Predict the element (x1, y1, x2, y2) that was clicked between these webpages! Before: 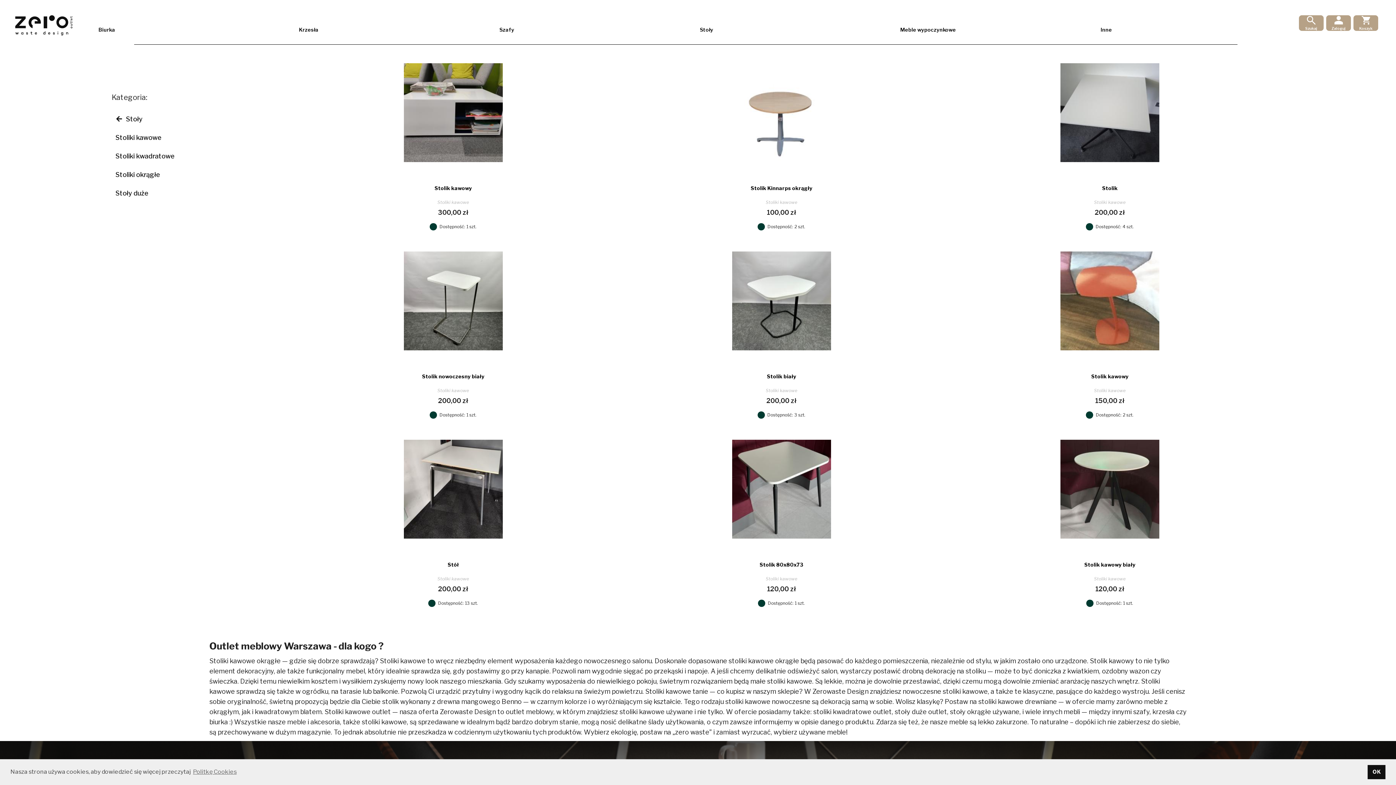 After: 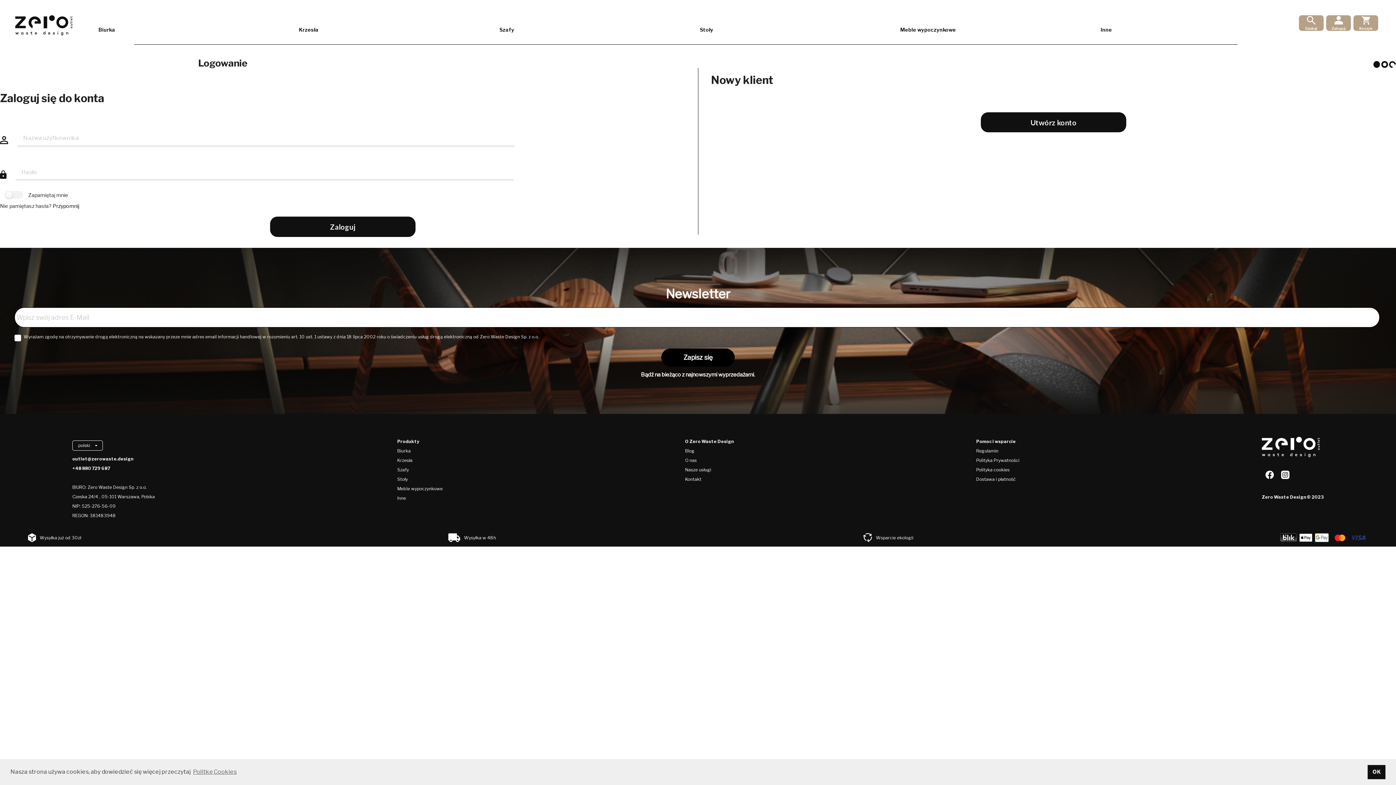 Action: label: Zaloguj bbox: (1326, 15, 1353, 44)